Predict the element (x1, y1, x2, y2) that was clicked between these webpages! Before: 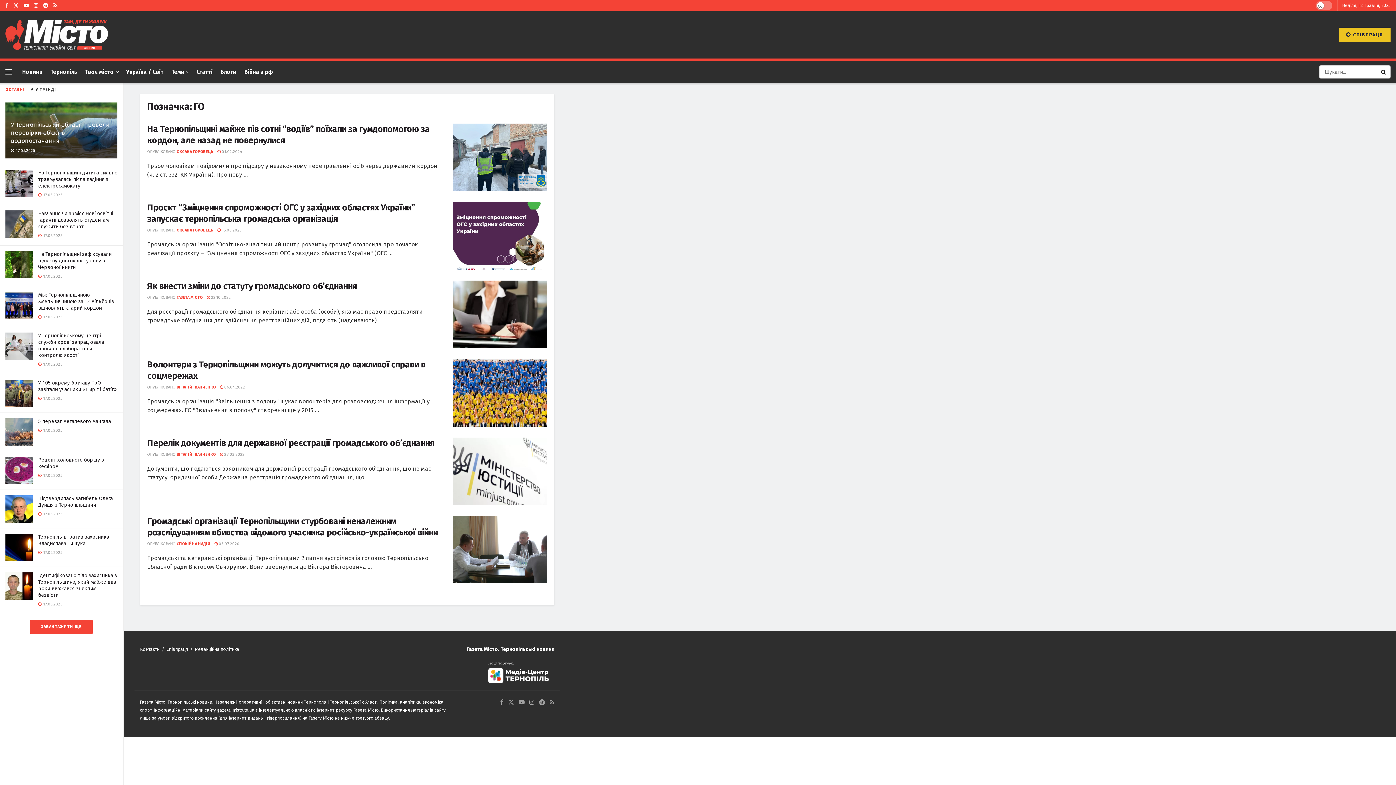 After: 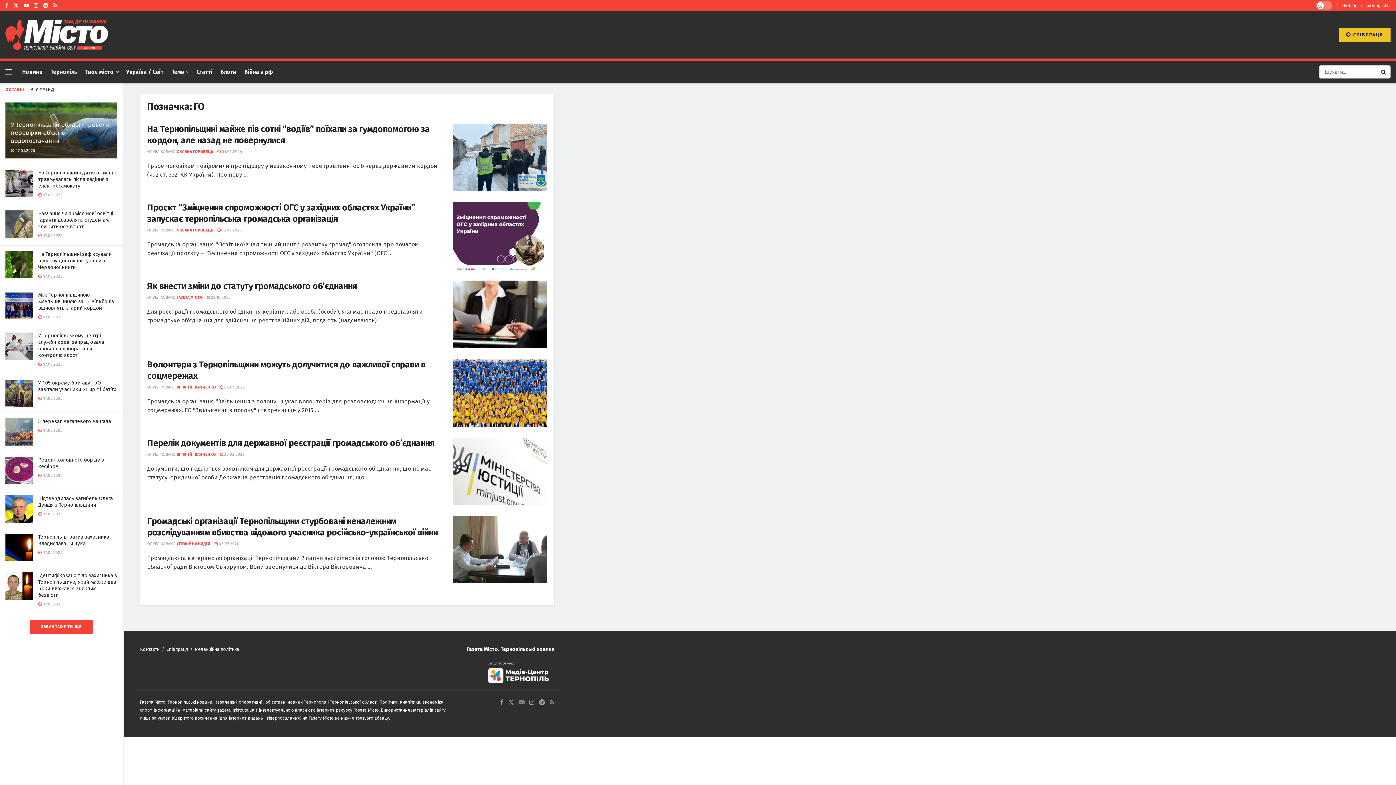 Action: label: Find us on Youtube bbox: (518, 698, 524, 707)